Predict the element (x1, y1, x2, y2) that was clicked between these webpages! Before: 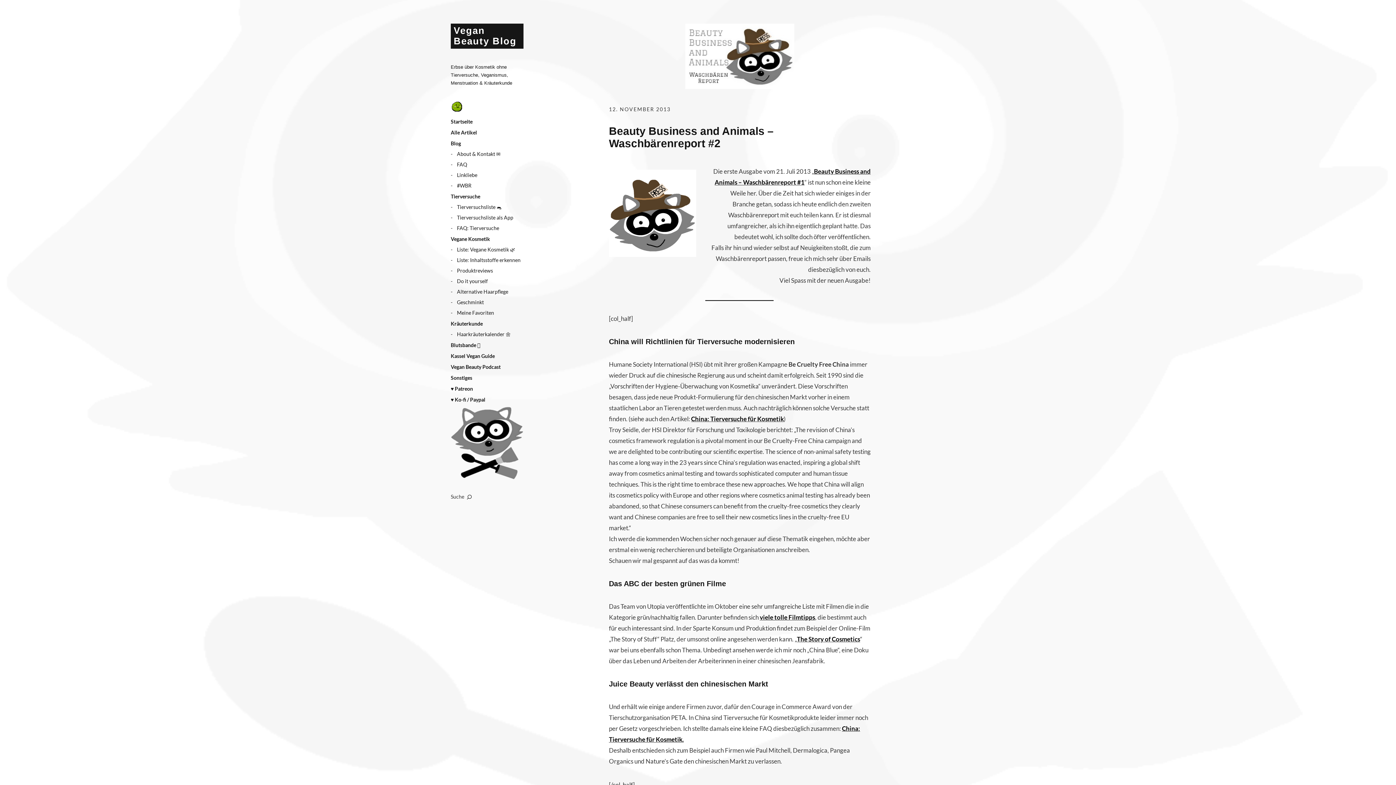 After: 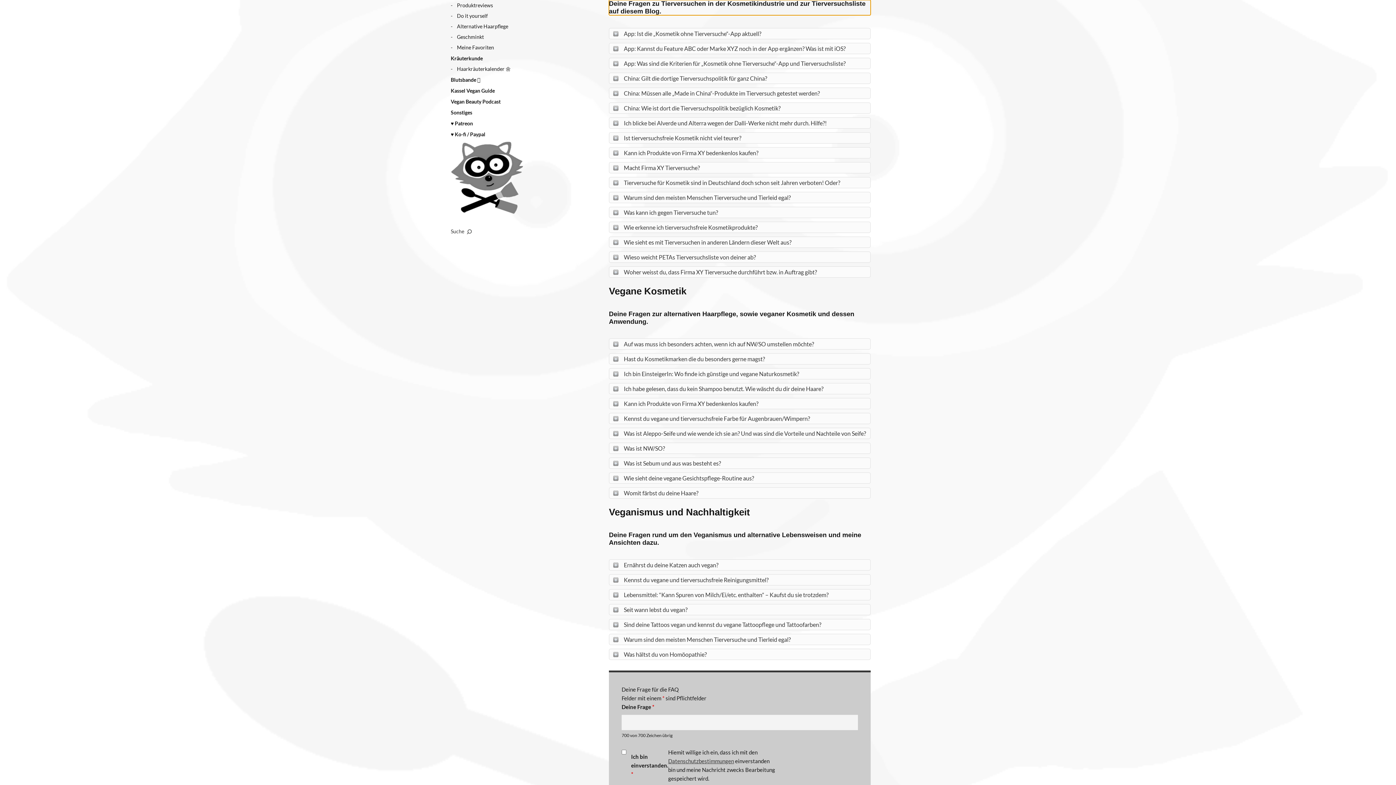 Action: label: FAQ: Tierversuche bbox: (450, 224, 499, 231)